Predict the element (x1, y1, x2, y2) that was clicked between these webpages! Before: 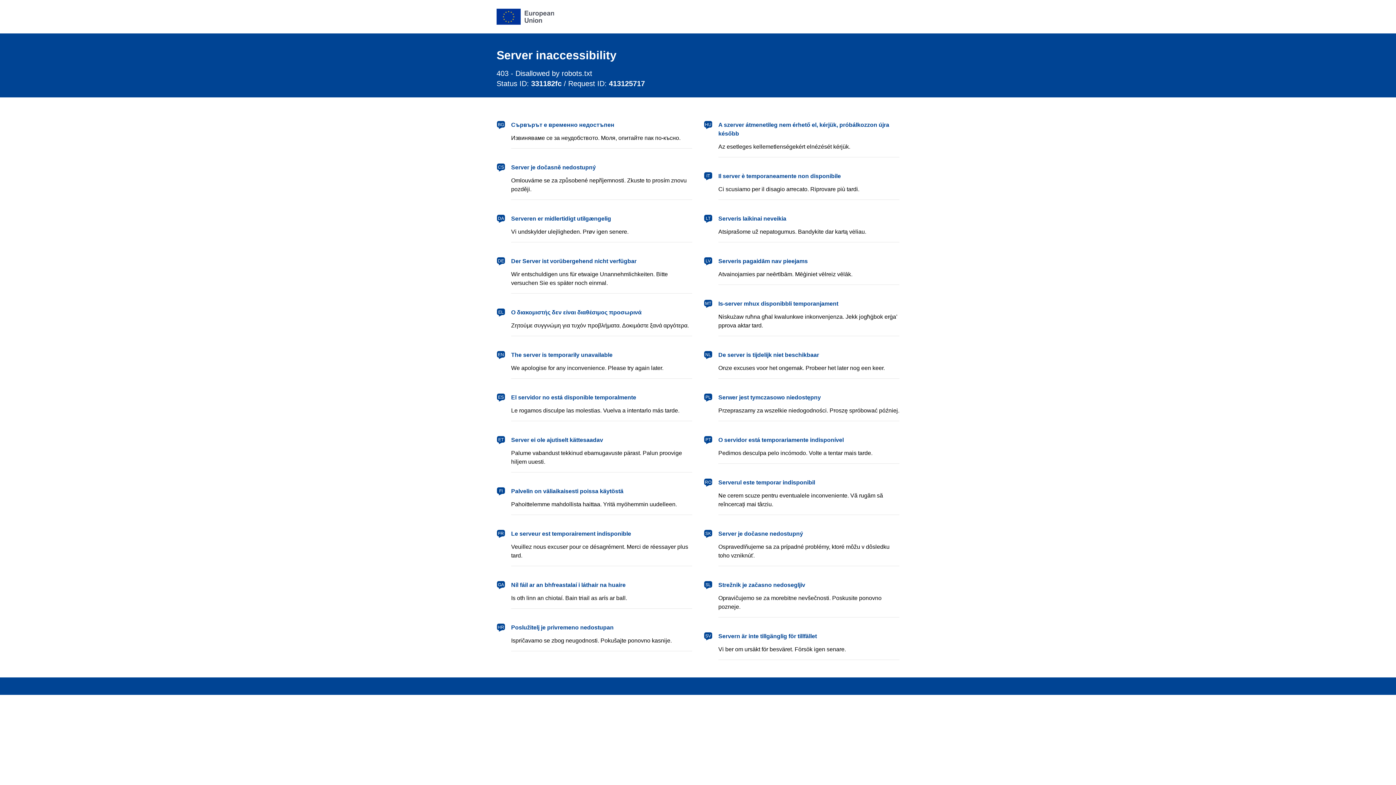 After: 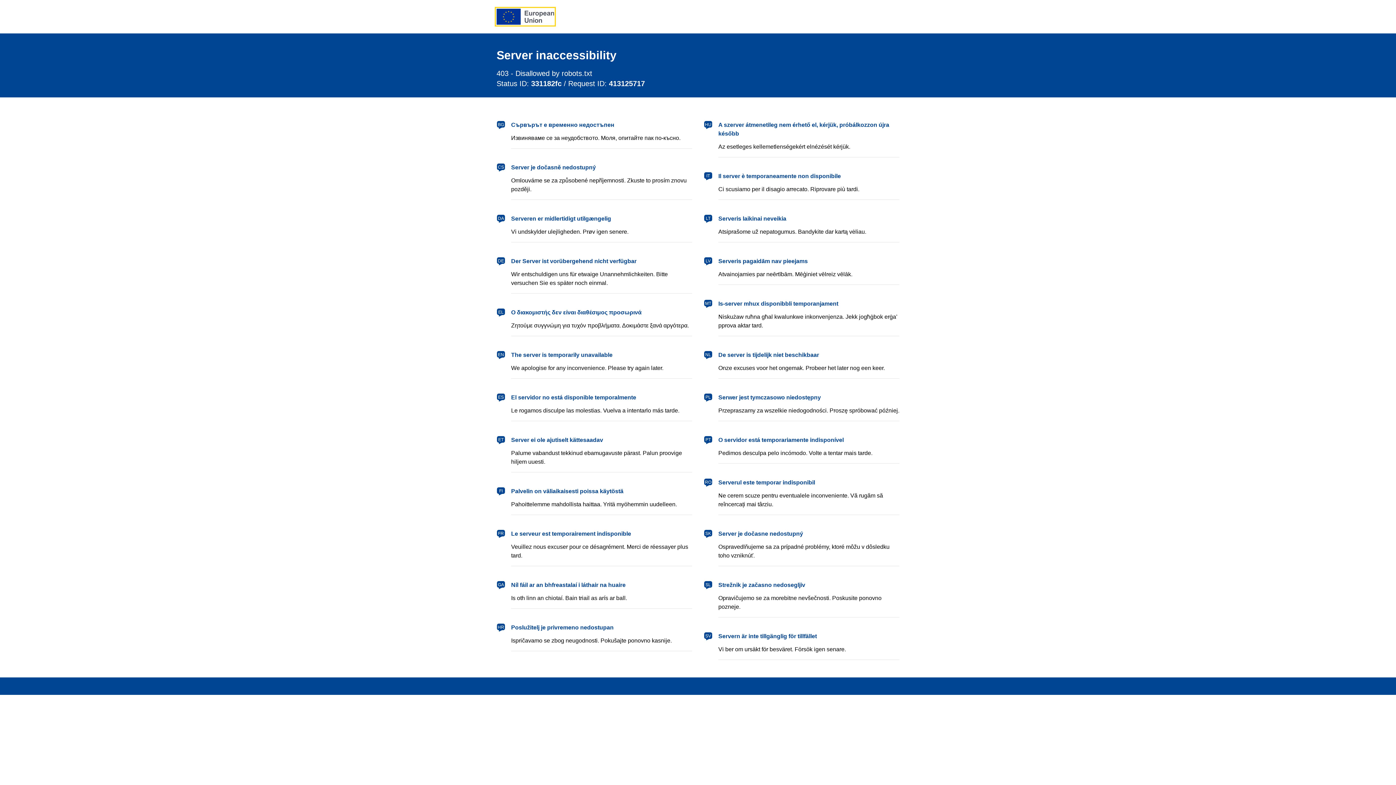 Action: bbox: (496, 8, 554, 24) label: European Union